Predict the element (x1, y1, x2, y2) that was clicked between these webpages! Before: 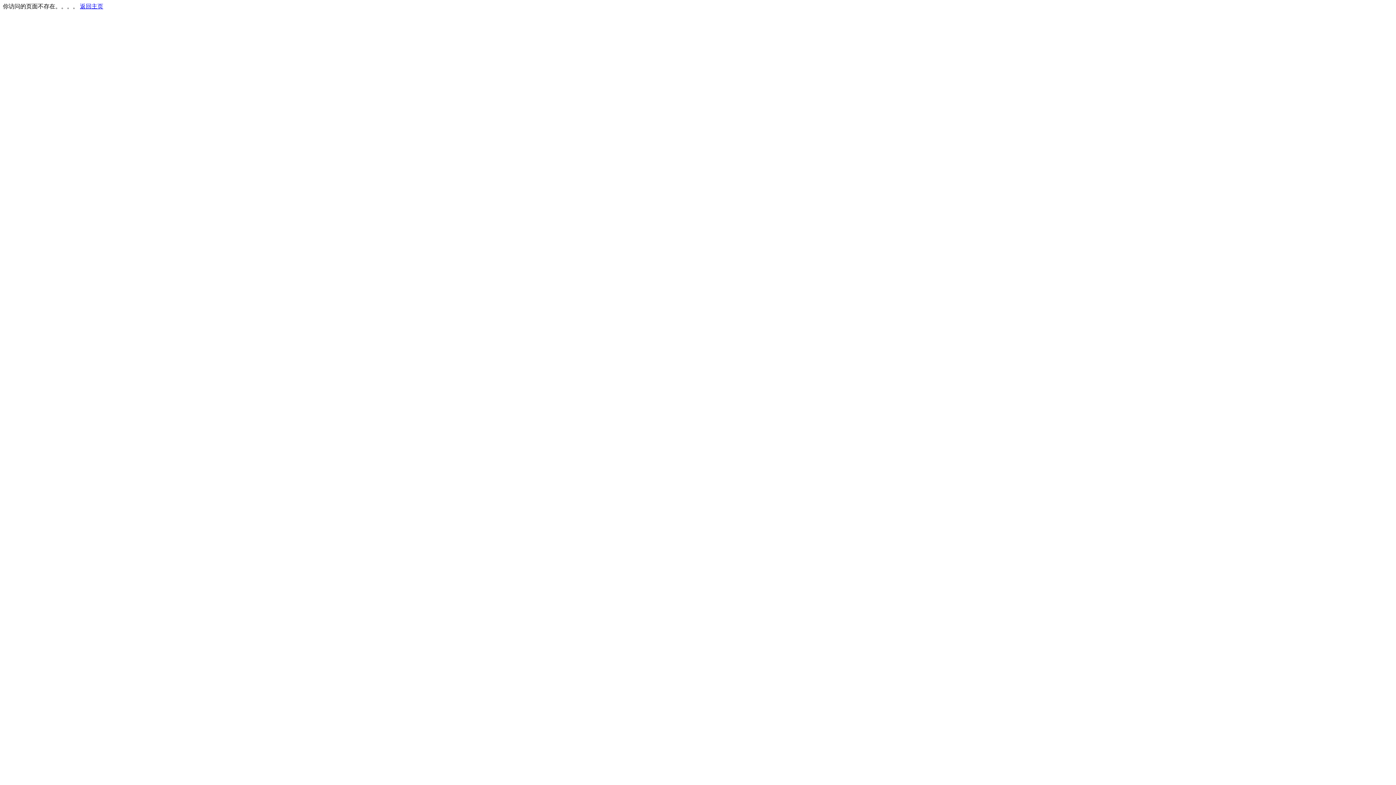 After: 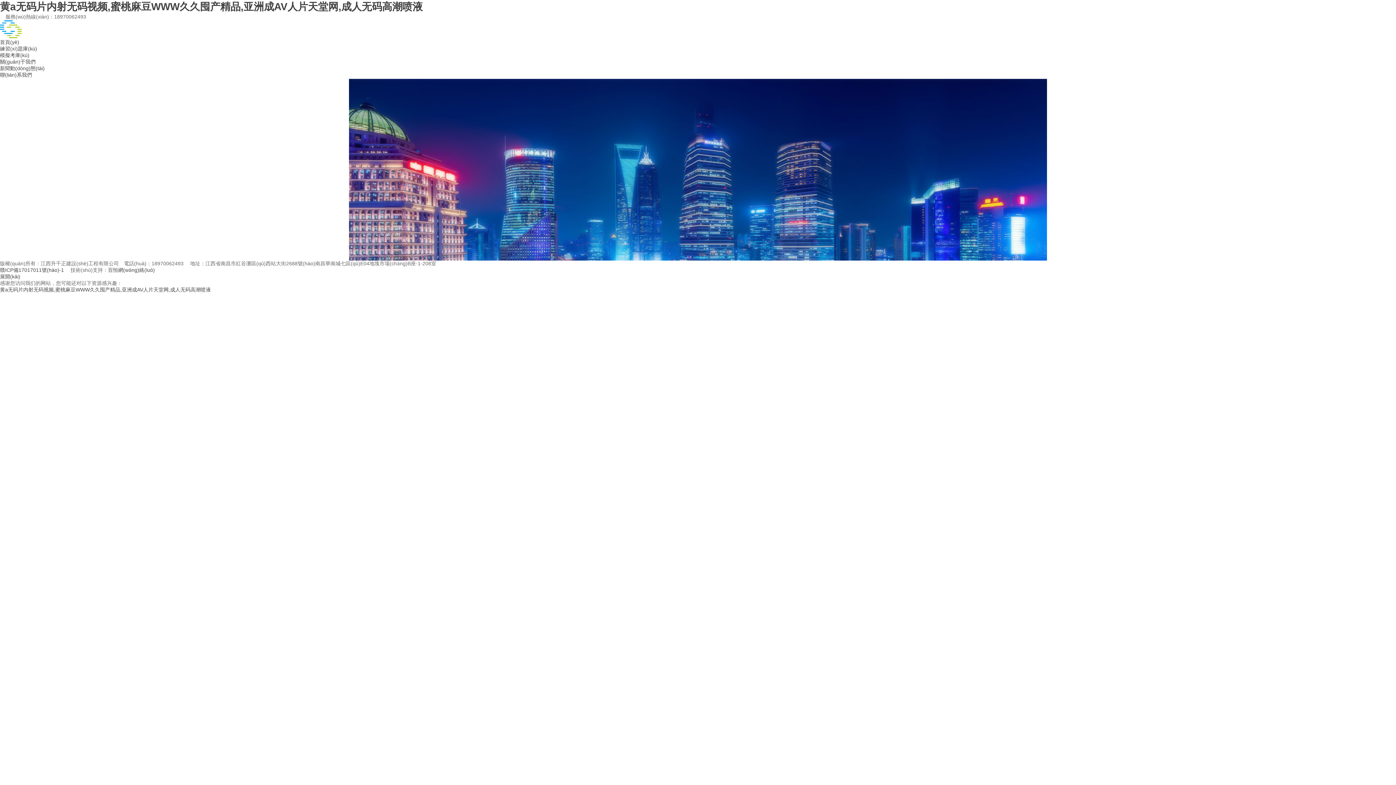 Action: bbox: (80, 3, 103, 9) label: 返回主页